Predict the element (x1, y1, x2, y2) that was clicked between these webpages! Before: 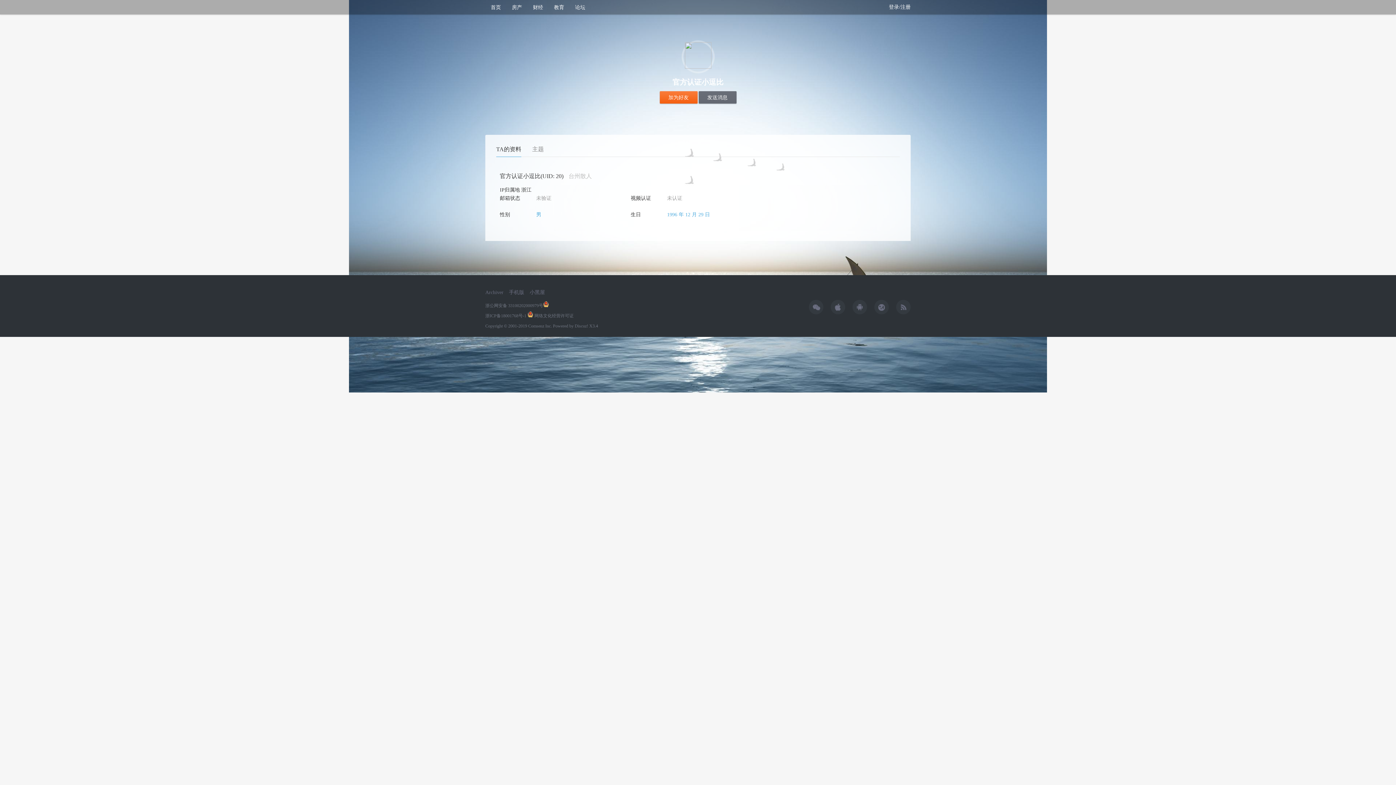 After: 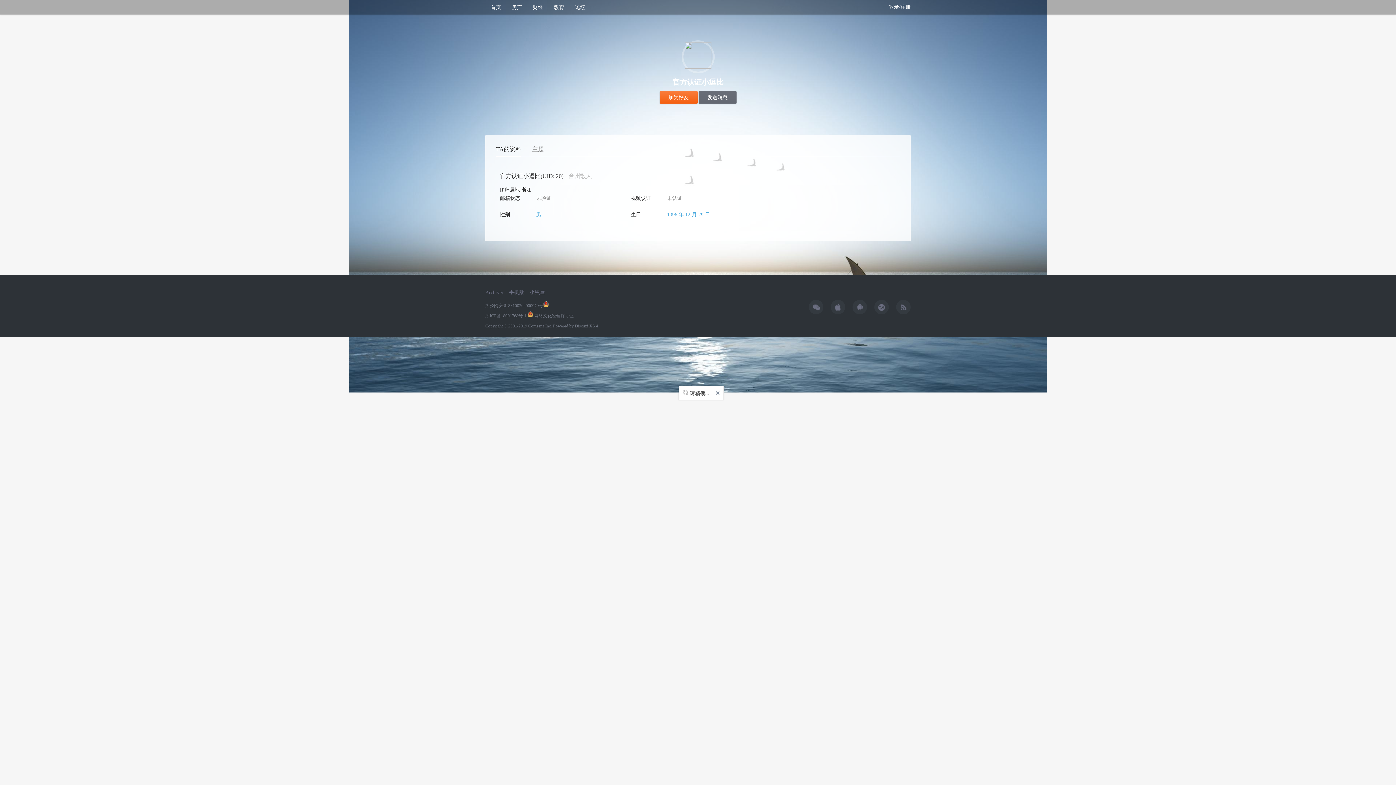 Action: label: 加为好友 bbox: (659, 91, 697, 103)